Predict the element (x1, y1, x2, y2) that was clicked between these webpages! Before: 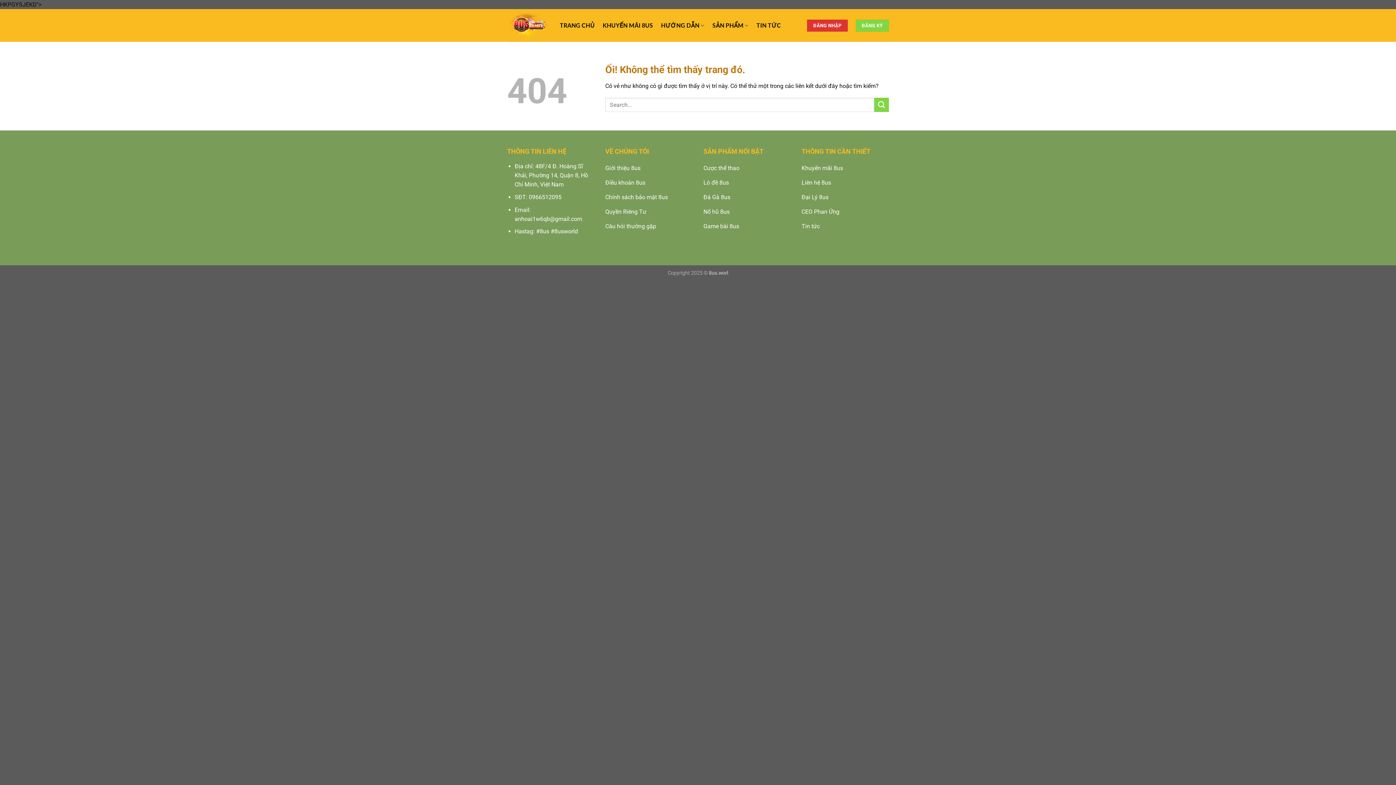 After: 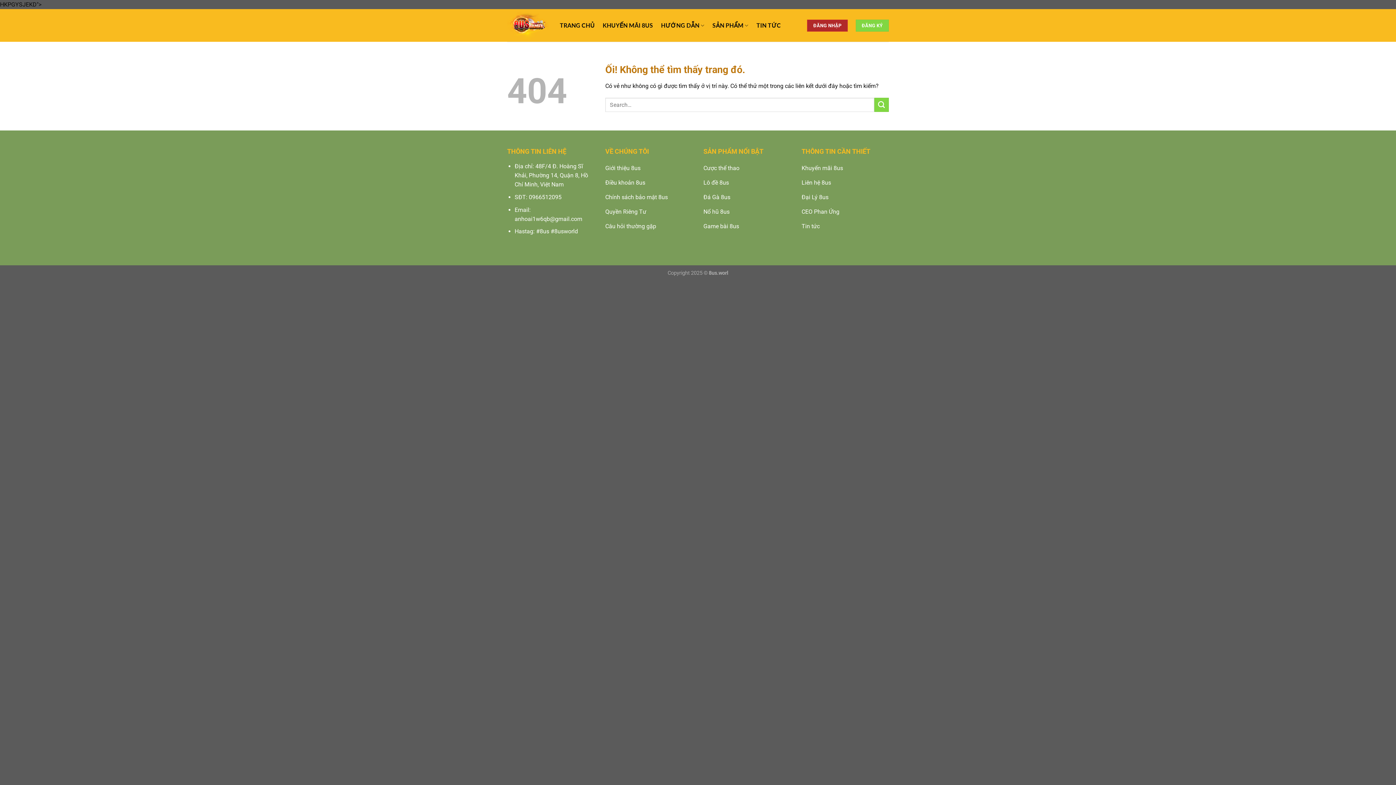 Action: label: ĐĂNG NHẬP bbox: (807, 19, 847, 31)